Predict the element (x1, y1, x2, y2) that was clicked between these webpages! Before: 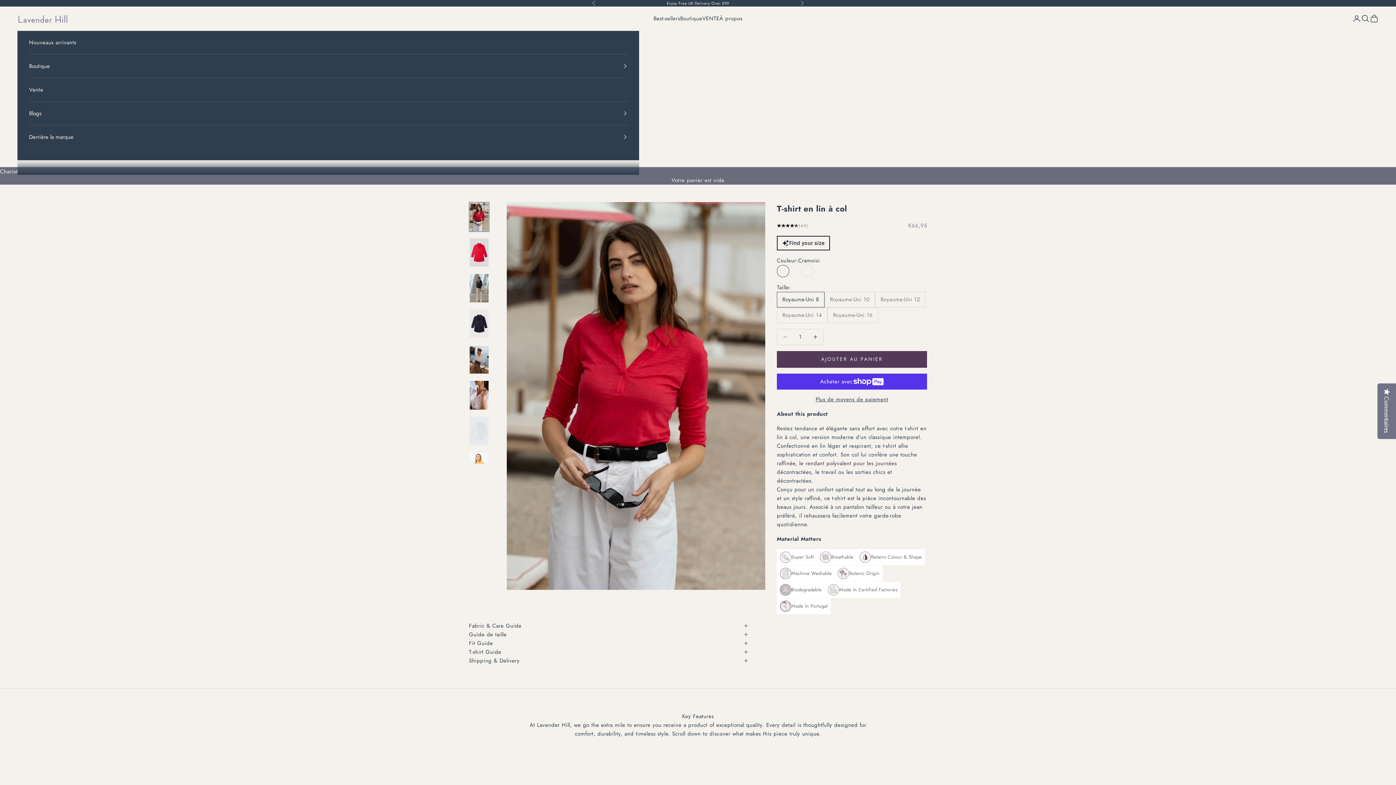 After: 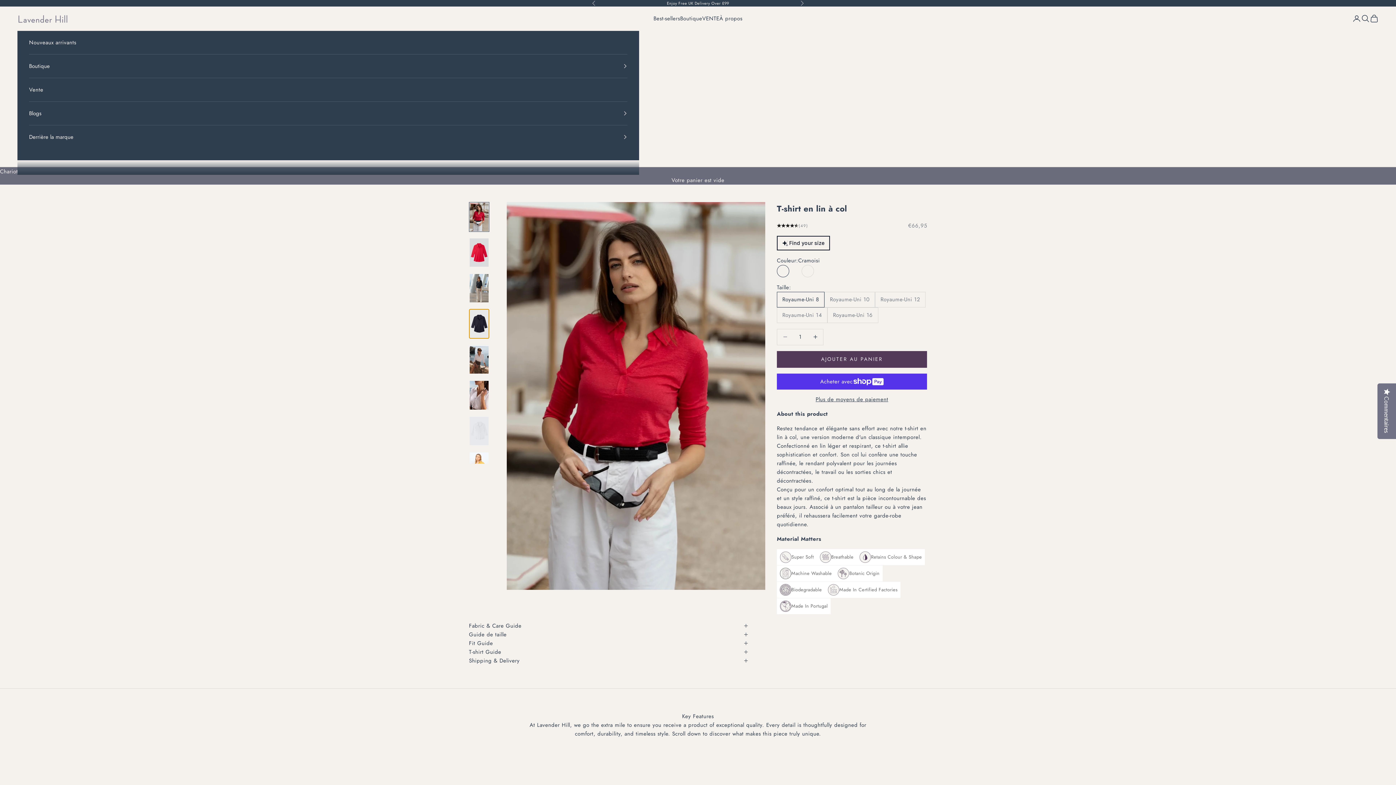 Action: bbox: (469, 309, 489, 338) label: Accéder à l&#39;article 4